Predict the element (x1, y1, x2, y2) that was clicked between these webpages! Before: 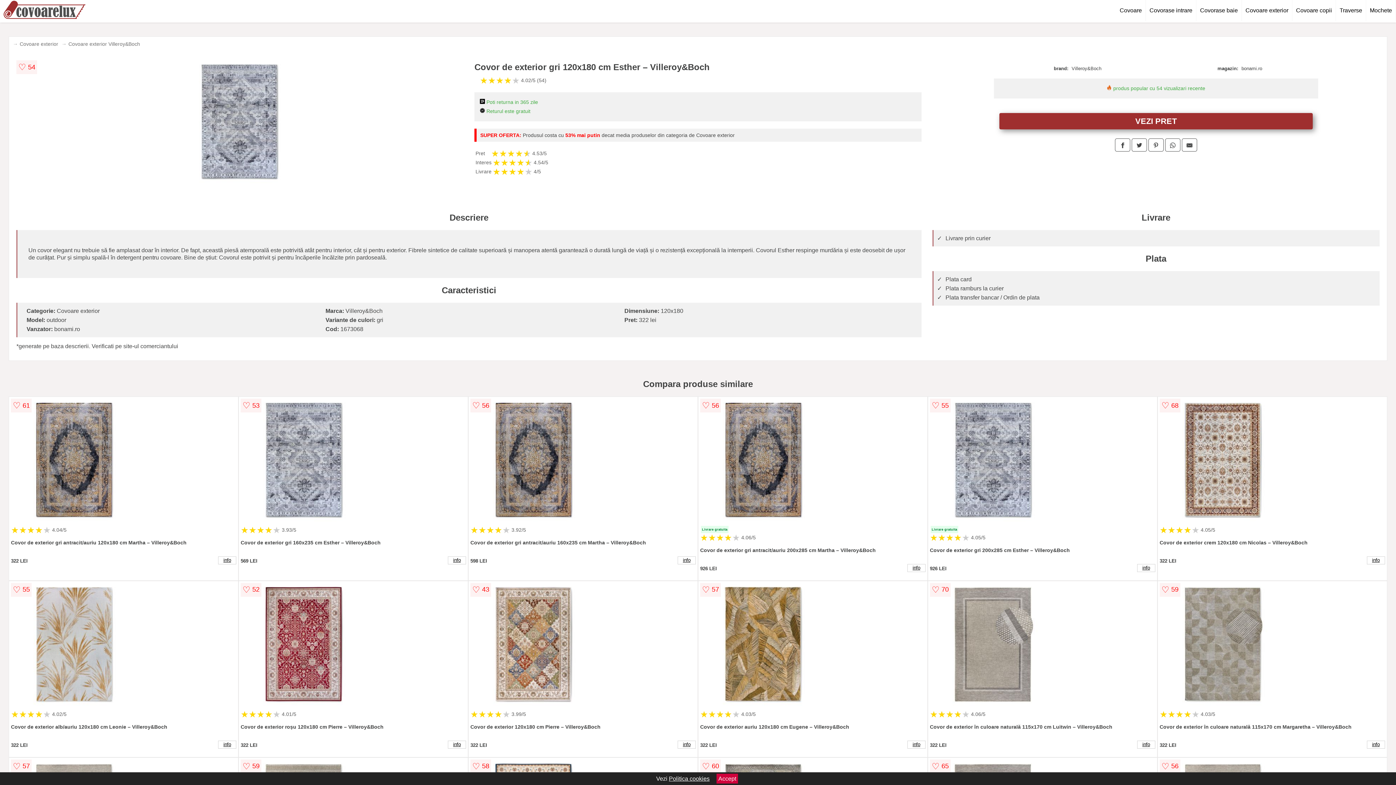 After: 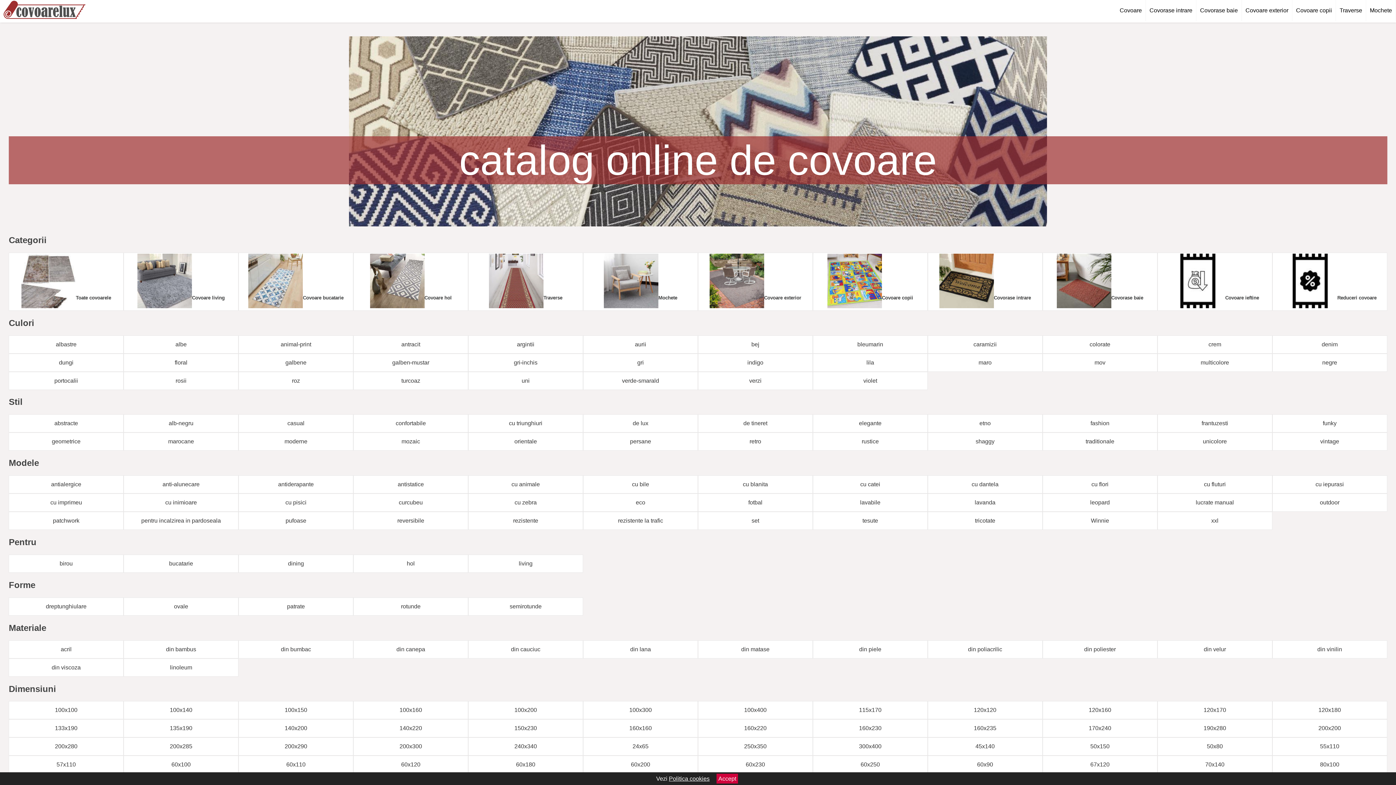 Action: bbox: (3, 0, 85, 21)